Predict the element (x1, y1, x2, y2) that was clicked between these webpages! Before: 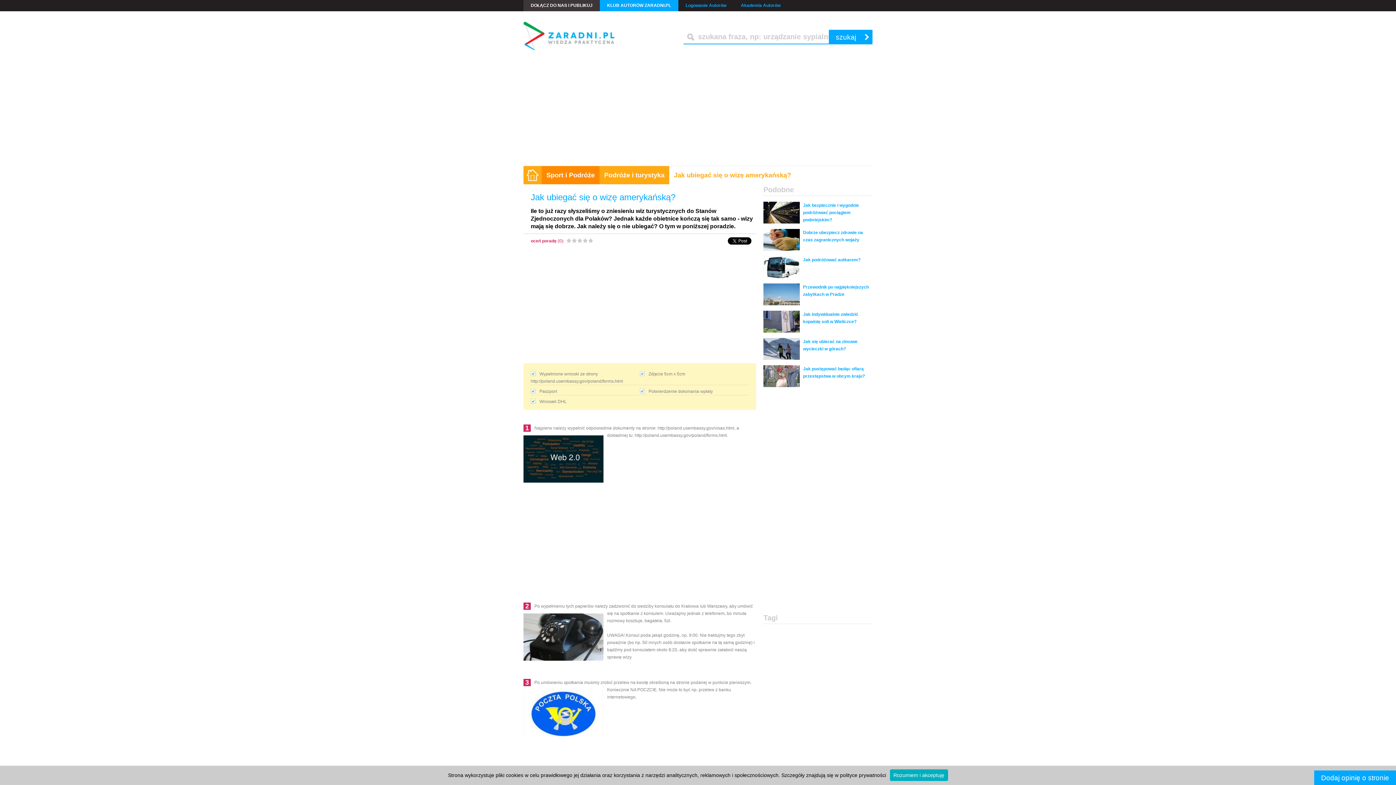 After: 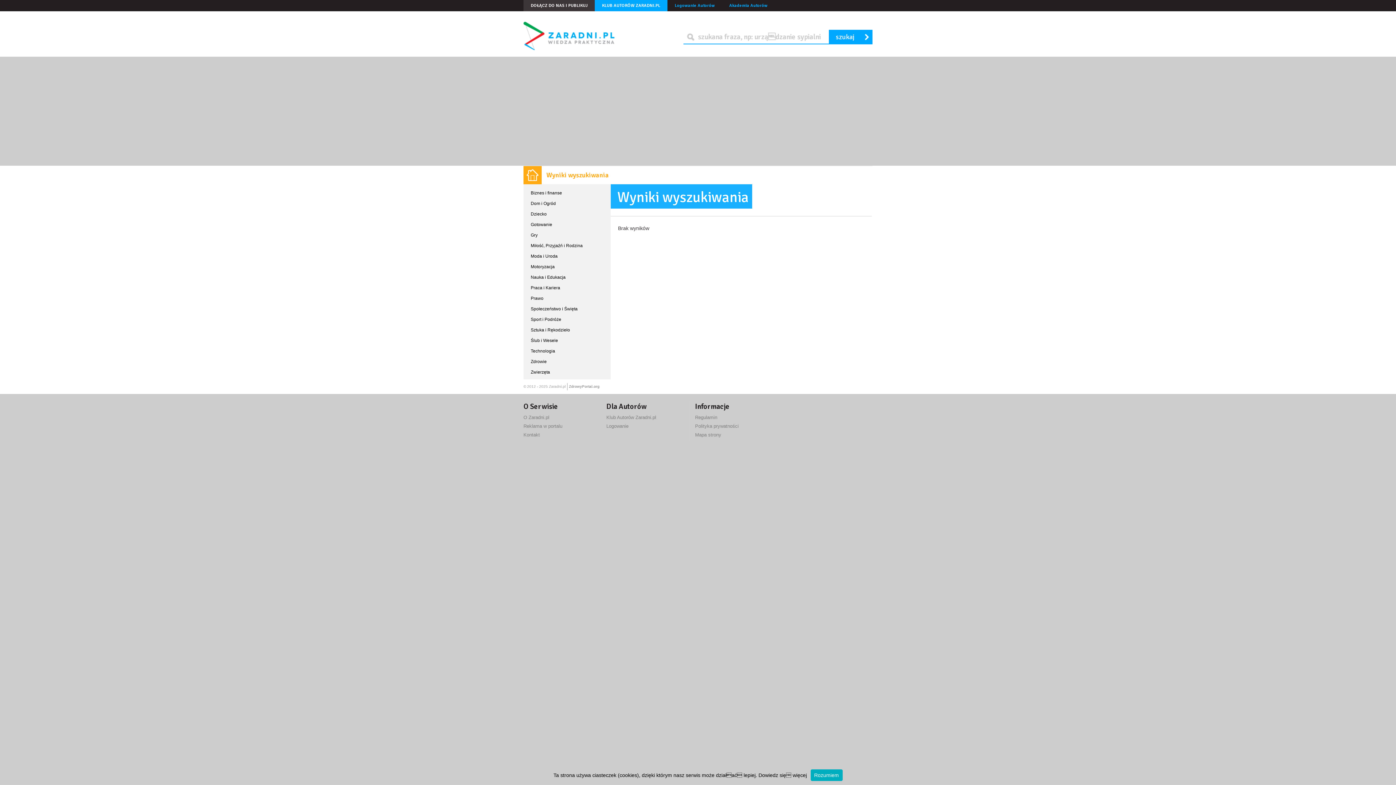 Action: label: szukaj
• bbox: (829, 29, 872, 44)